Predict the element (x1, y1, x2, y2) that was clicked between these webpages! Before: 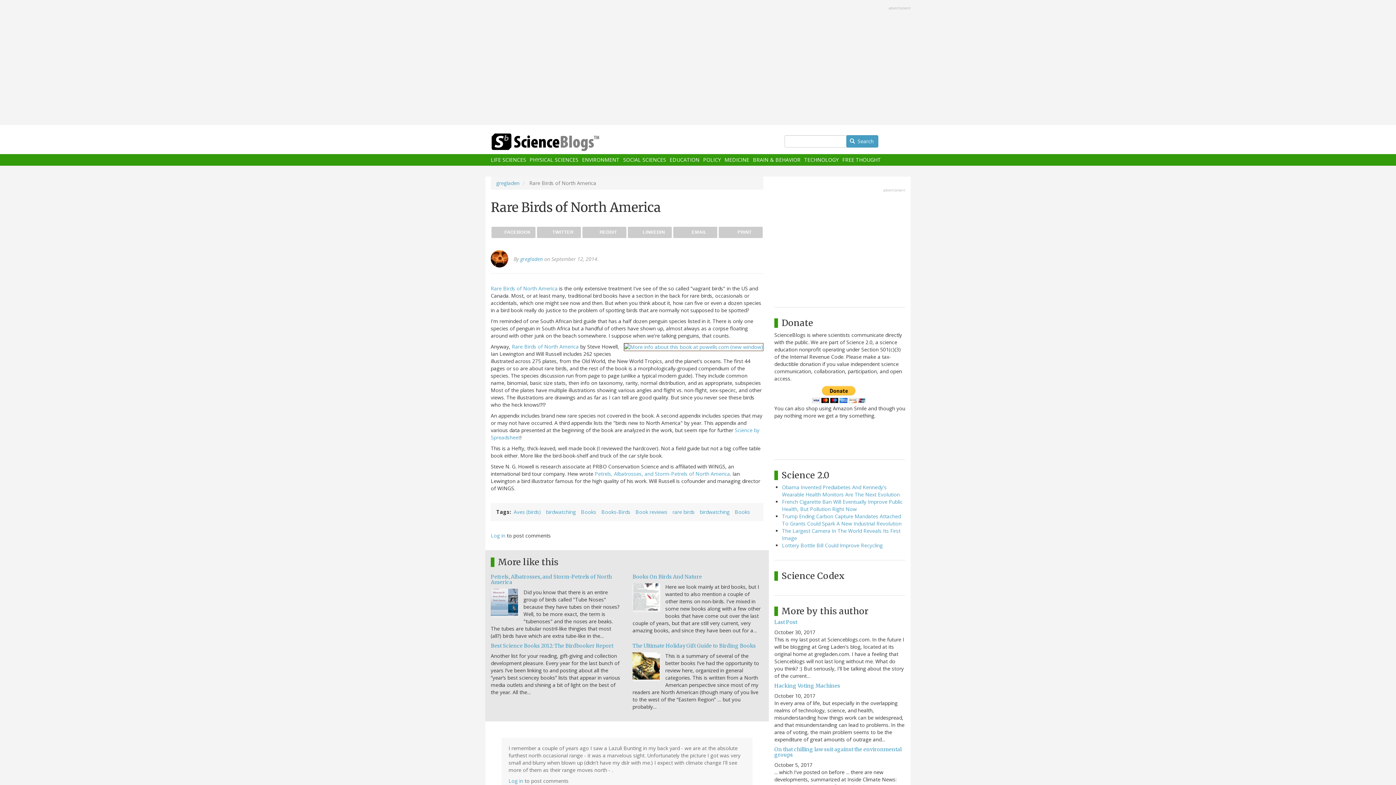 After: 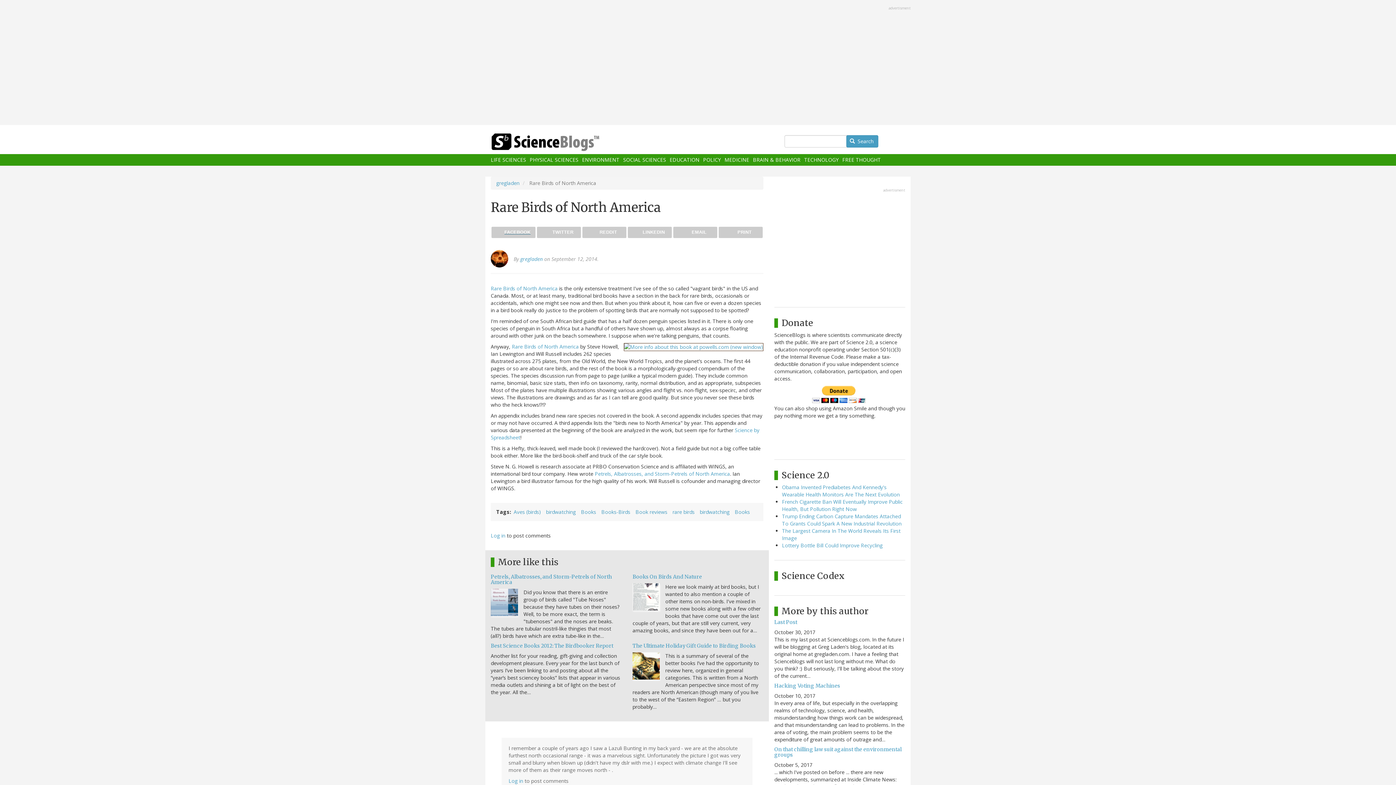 Action: bbox: (491, 226, 535, 238) label: FACEBOOK